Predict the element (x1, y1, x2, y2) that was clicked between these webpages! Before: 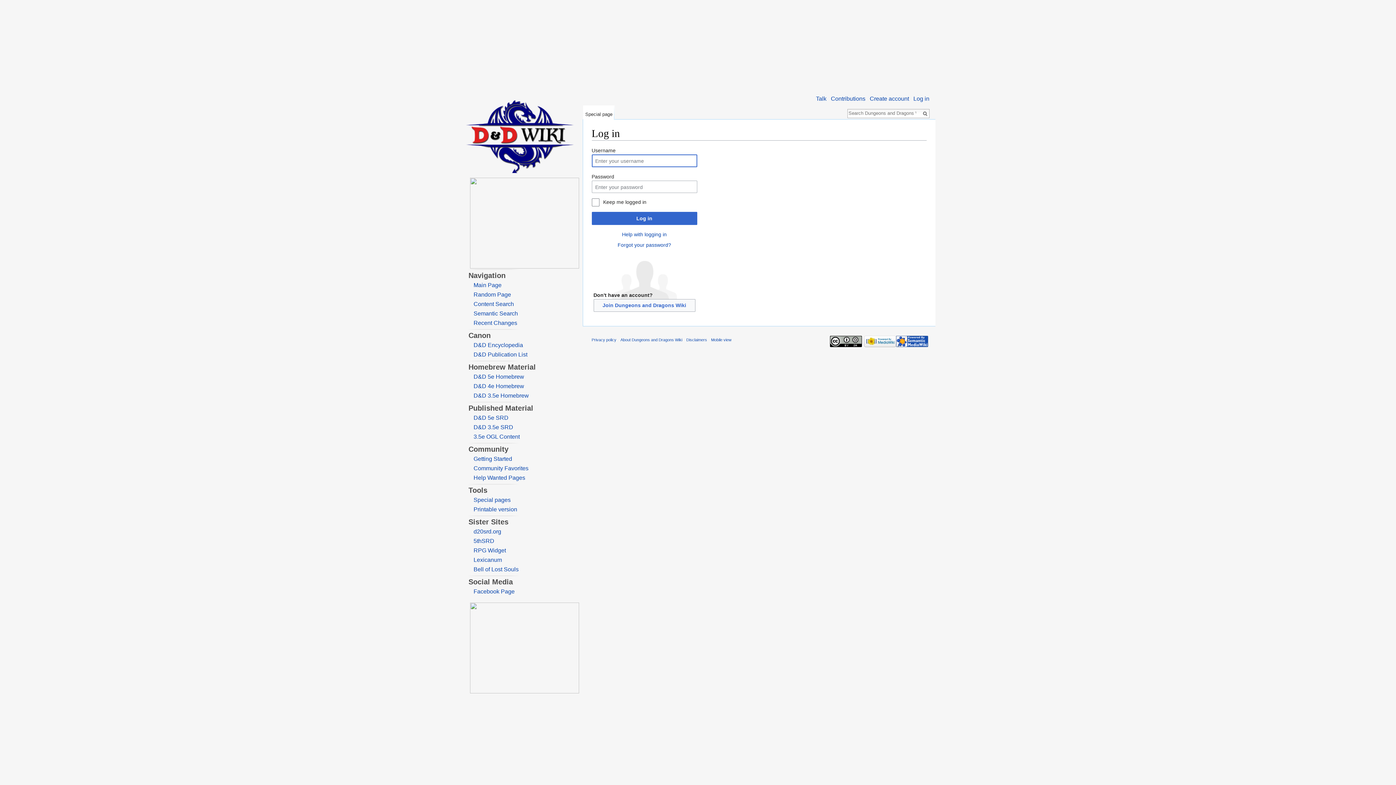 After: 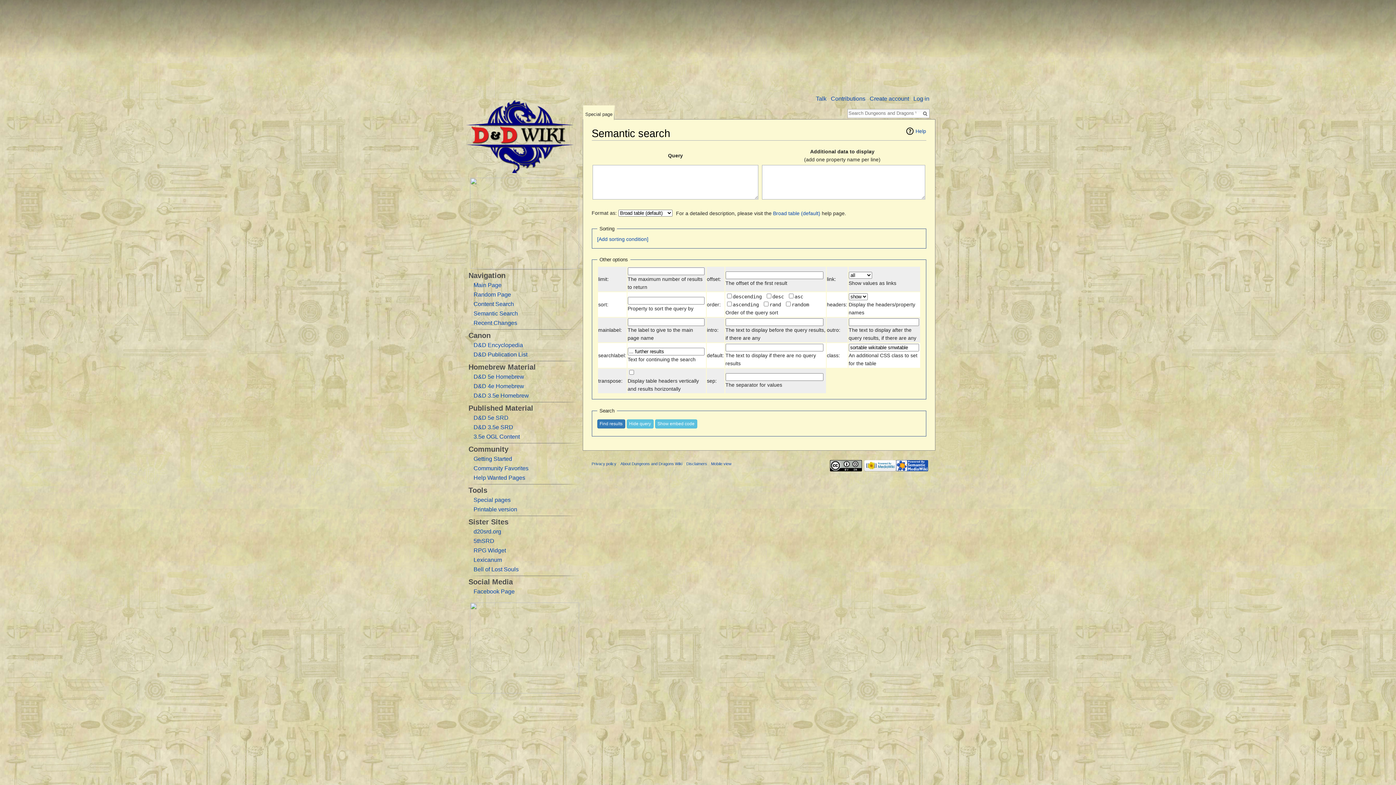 Action: label: Semantic Search bbox: (473, 310, 518, 316)